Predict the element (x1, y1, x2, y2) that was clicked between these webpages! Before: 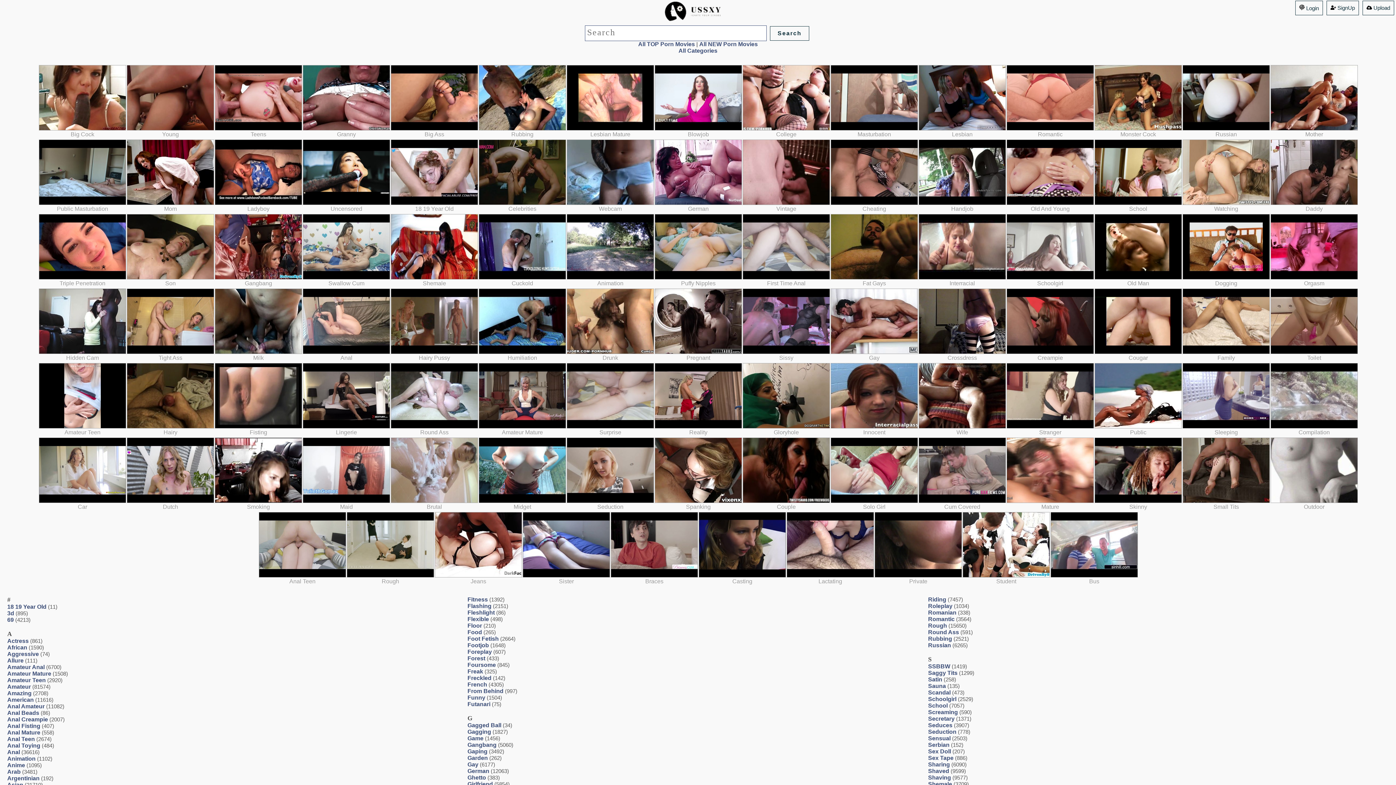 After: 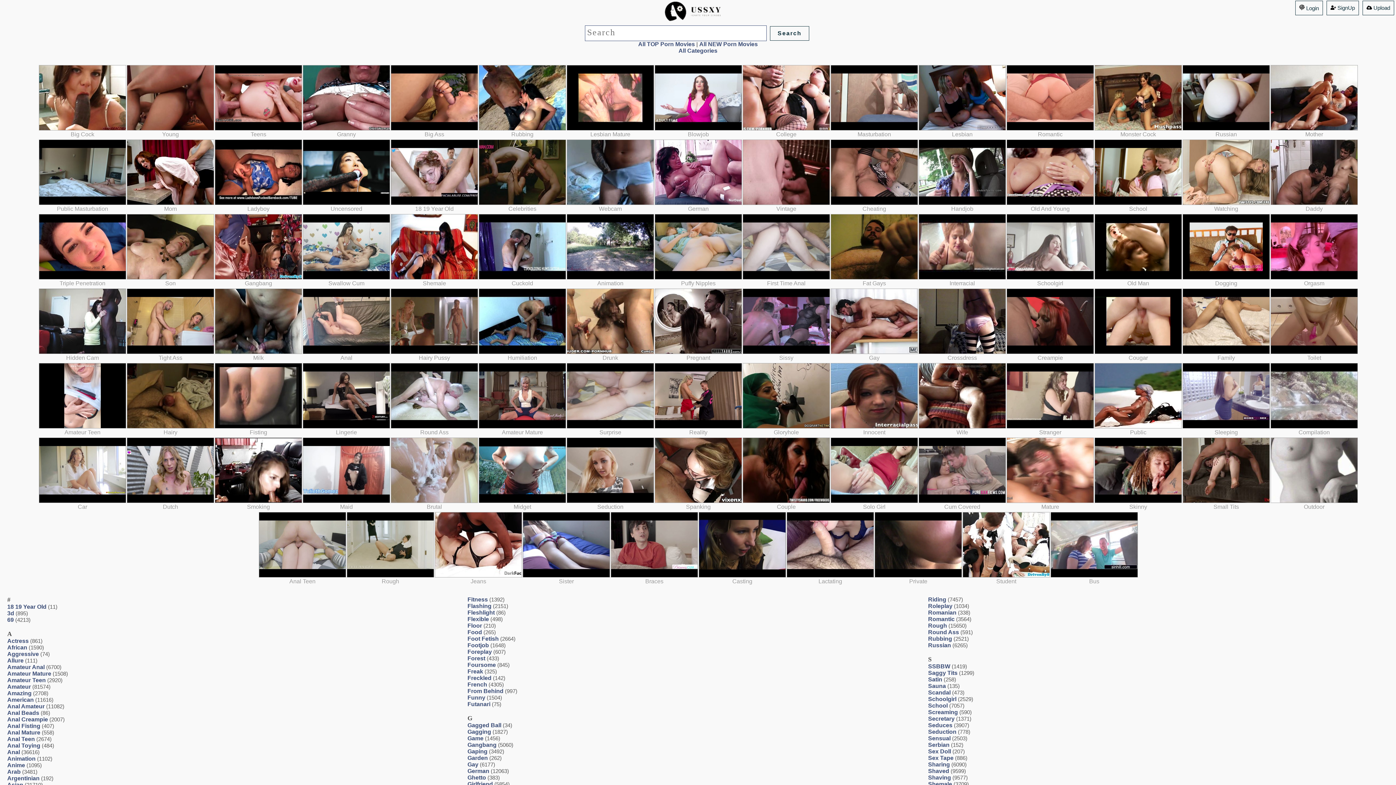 Action: bbox: (7, 716, 48, 722) label: Anal Creampie